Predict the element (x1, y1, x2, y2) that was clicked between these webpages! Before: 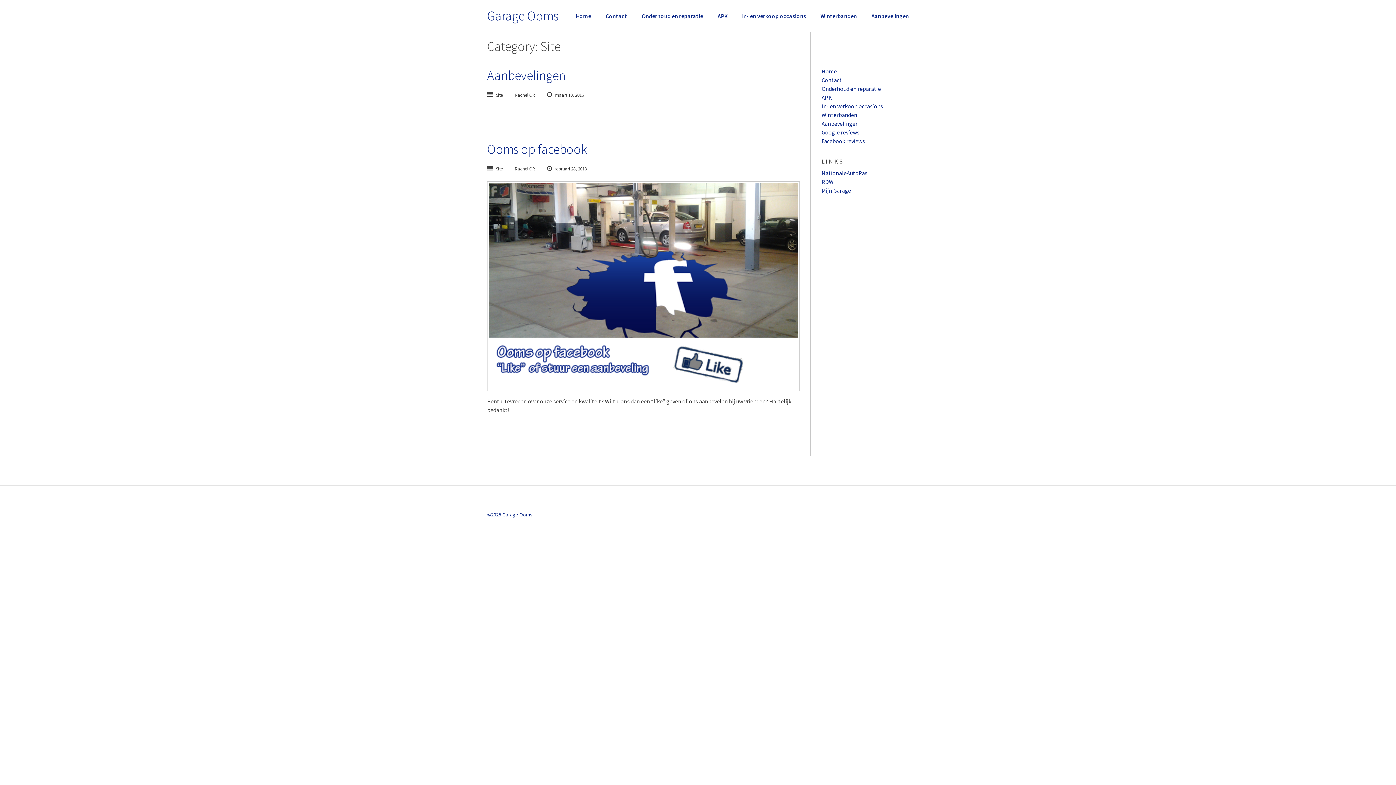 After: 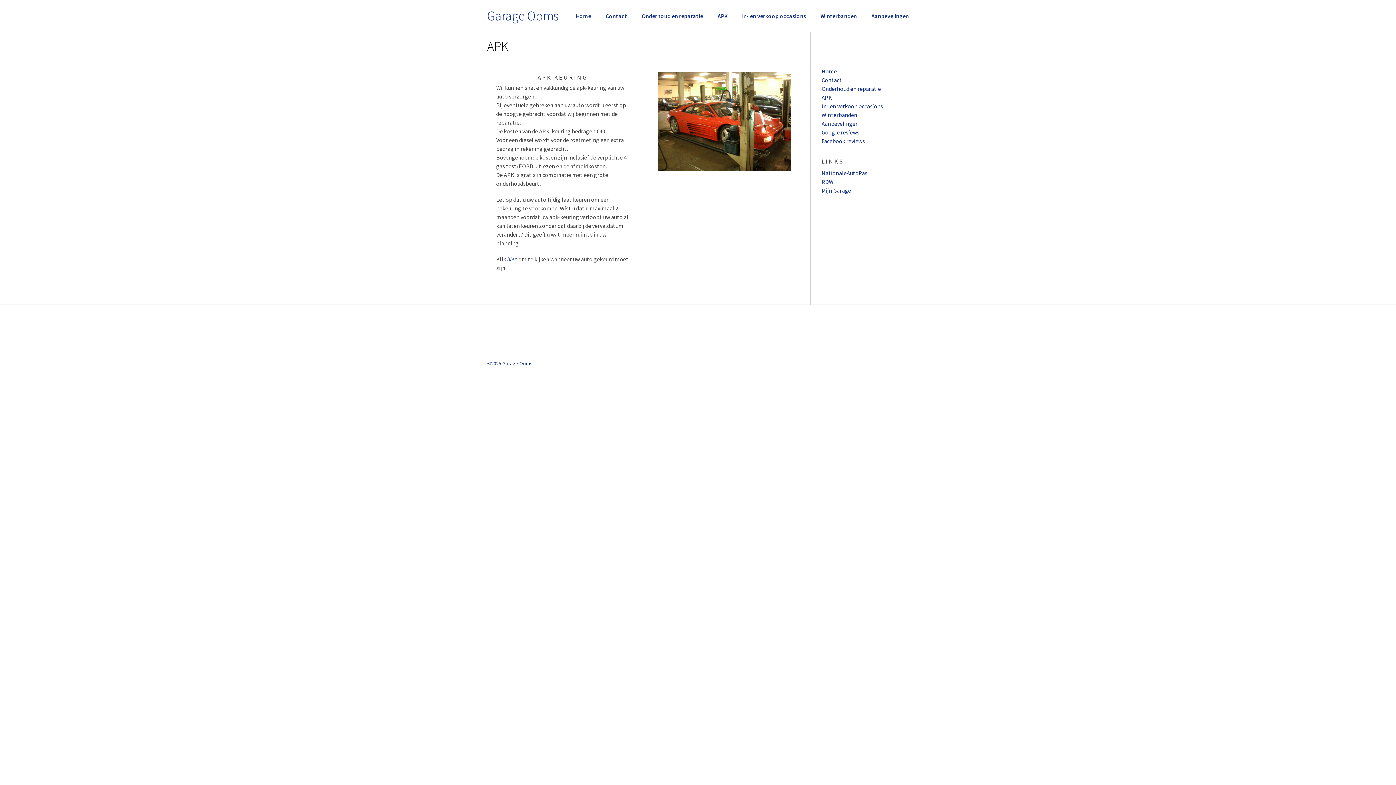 Action: bbox: (821, 93, 832, 101) label: APK